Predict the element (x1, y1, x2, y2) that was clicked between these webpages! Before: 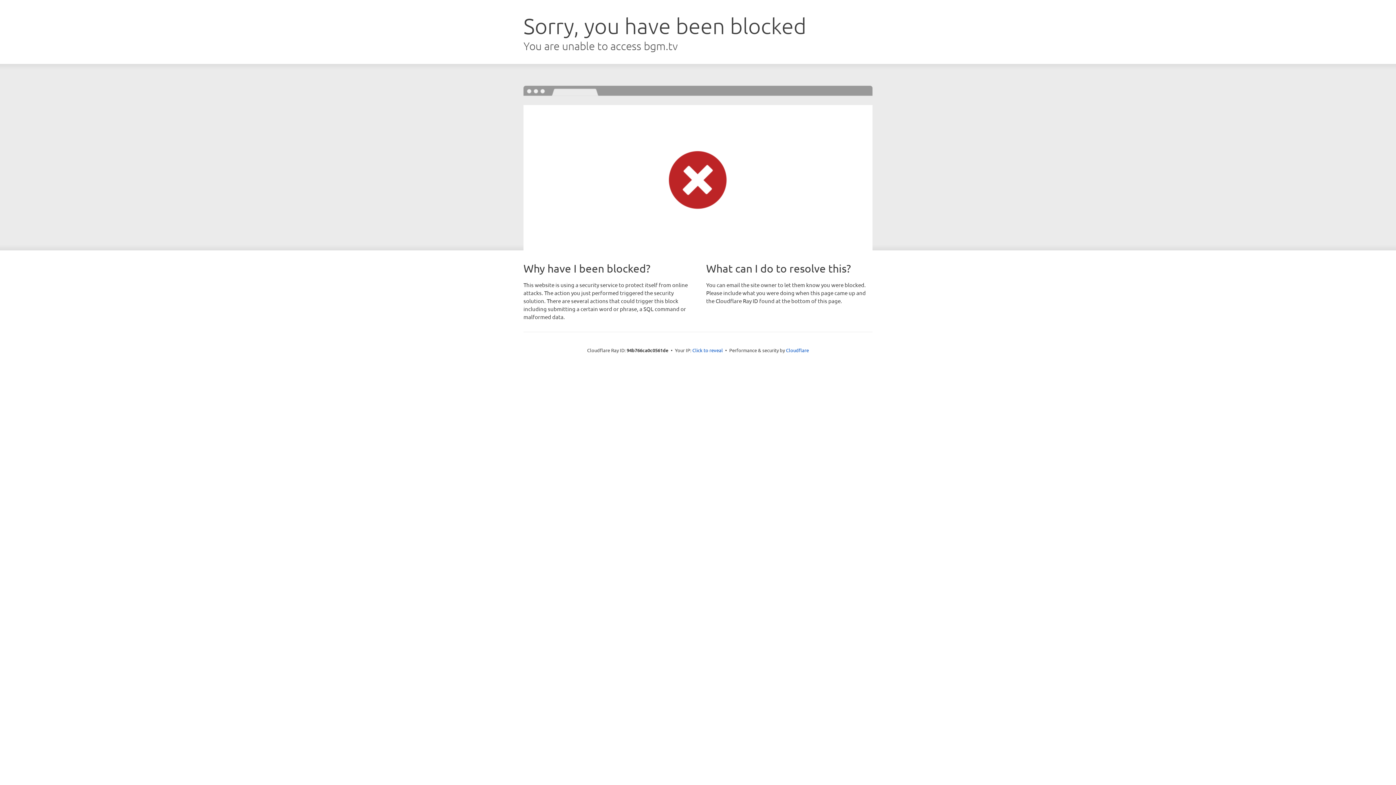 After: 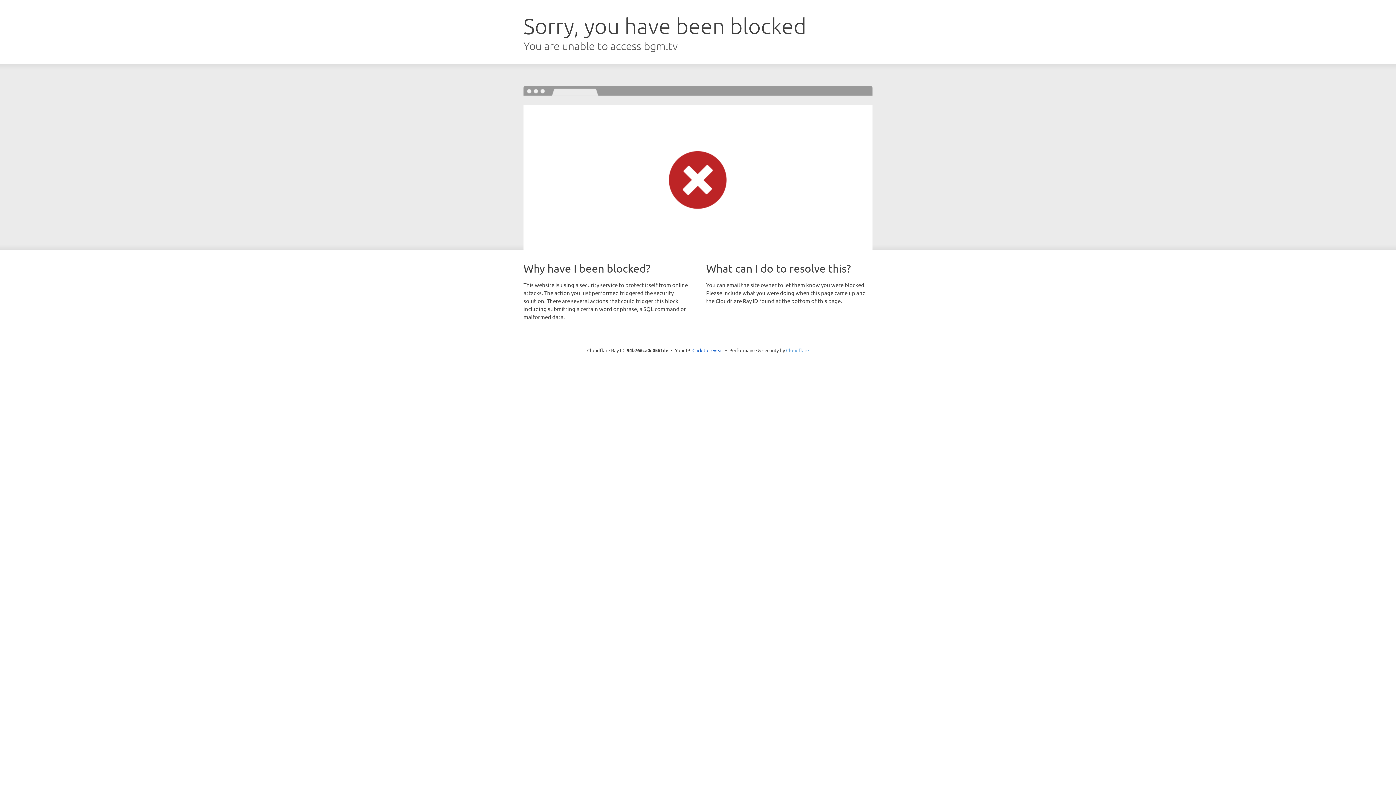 Action: label: Cloudflare bbox: (786, 347, 809, 353)